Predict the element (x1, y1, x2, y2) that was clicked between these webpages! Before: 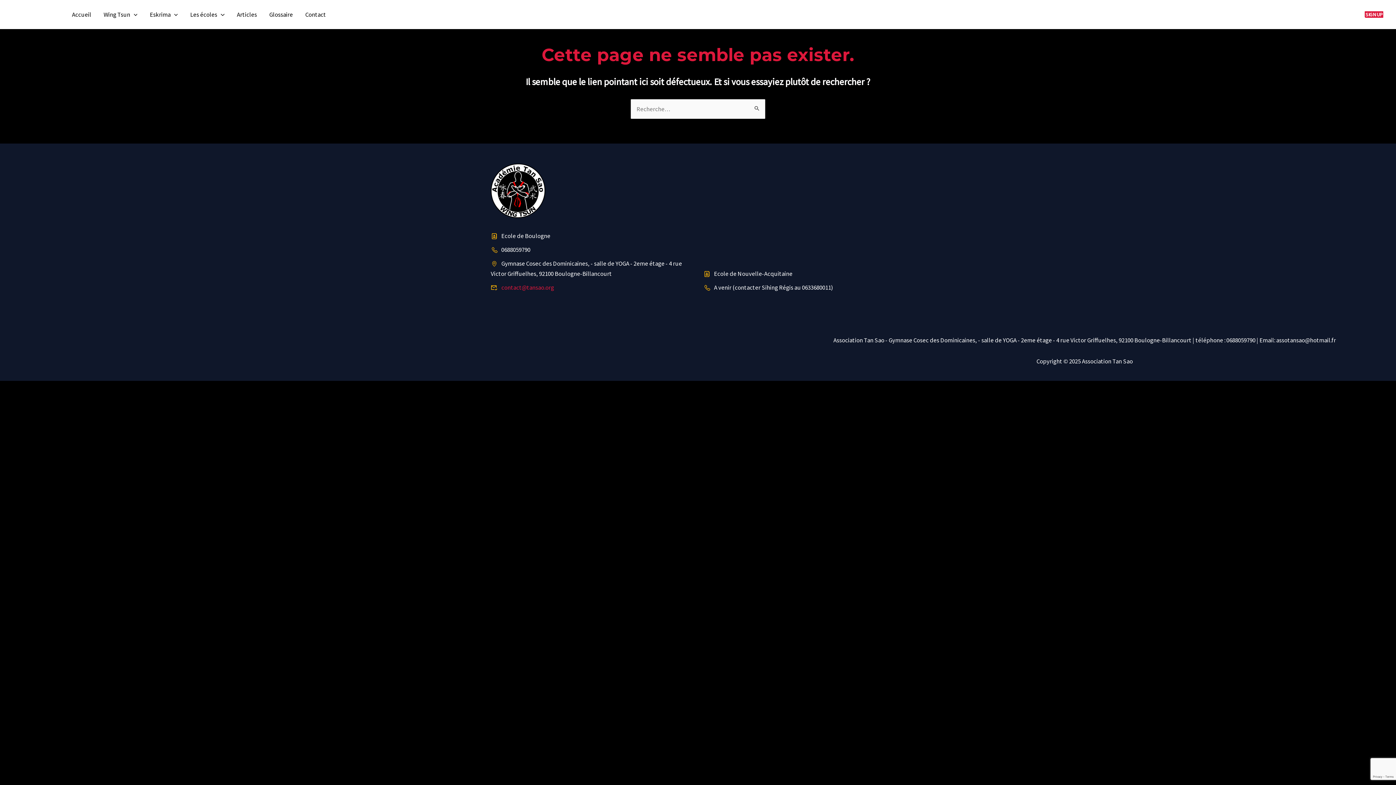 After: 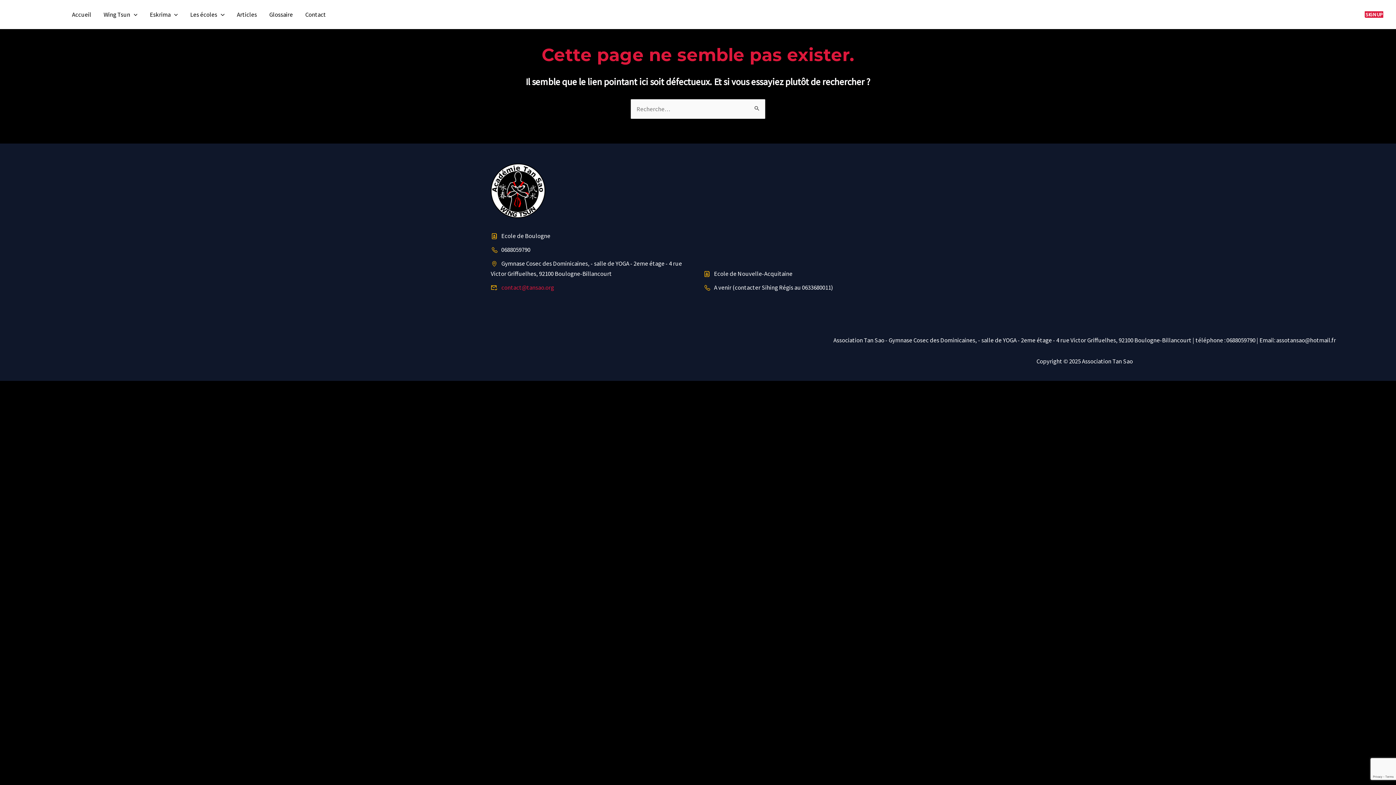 Action: label:  contact@tansao.org bbox: (490, 283, 554, 291)